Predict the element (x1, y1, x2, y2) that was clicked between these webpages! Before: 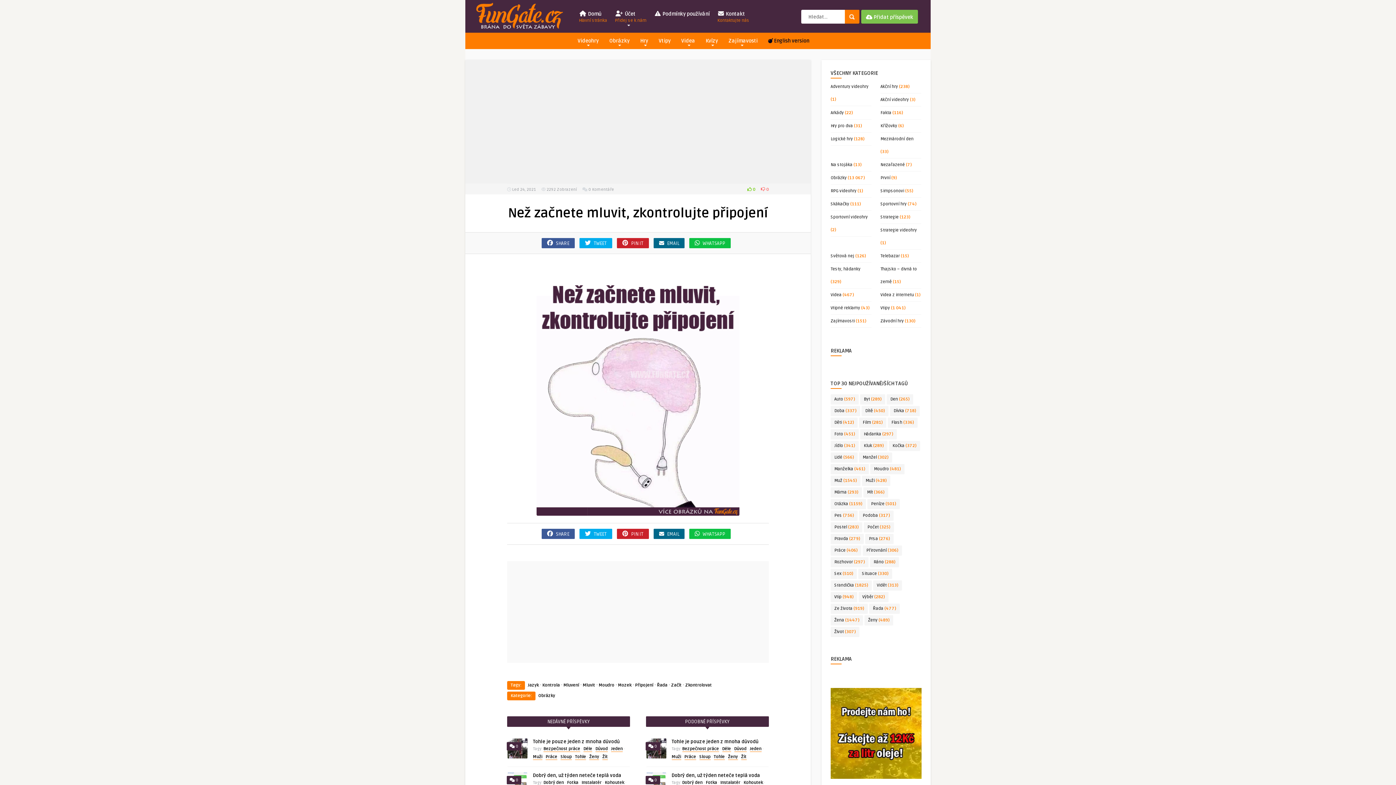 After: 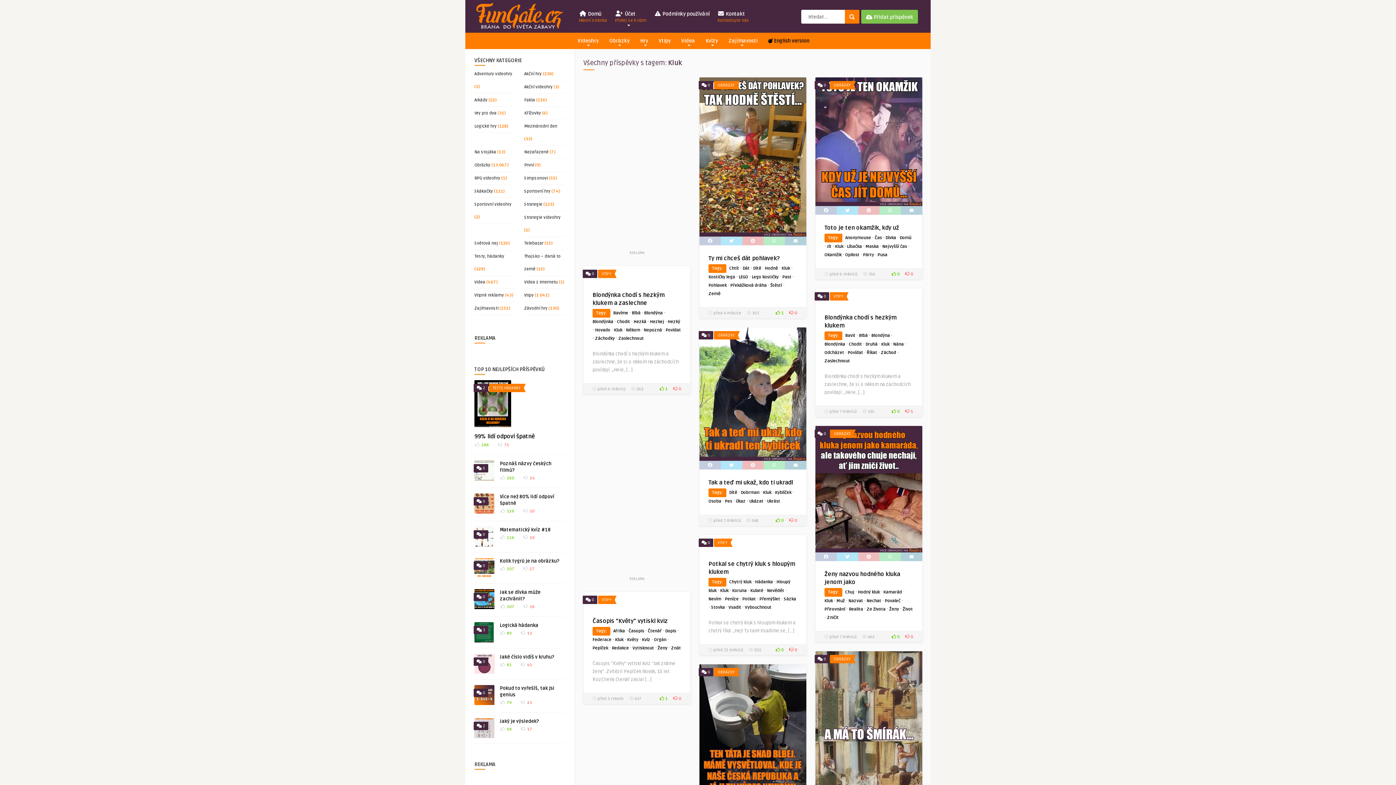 Action: label: Kluk (289 položek) bbox: (860, 441, 887, 451)